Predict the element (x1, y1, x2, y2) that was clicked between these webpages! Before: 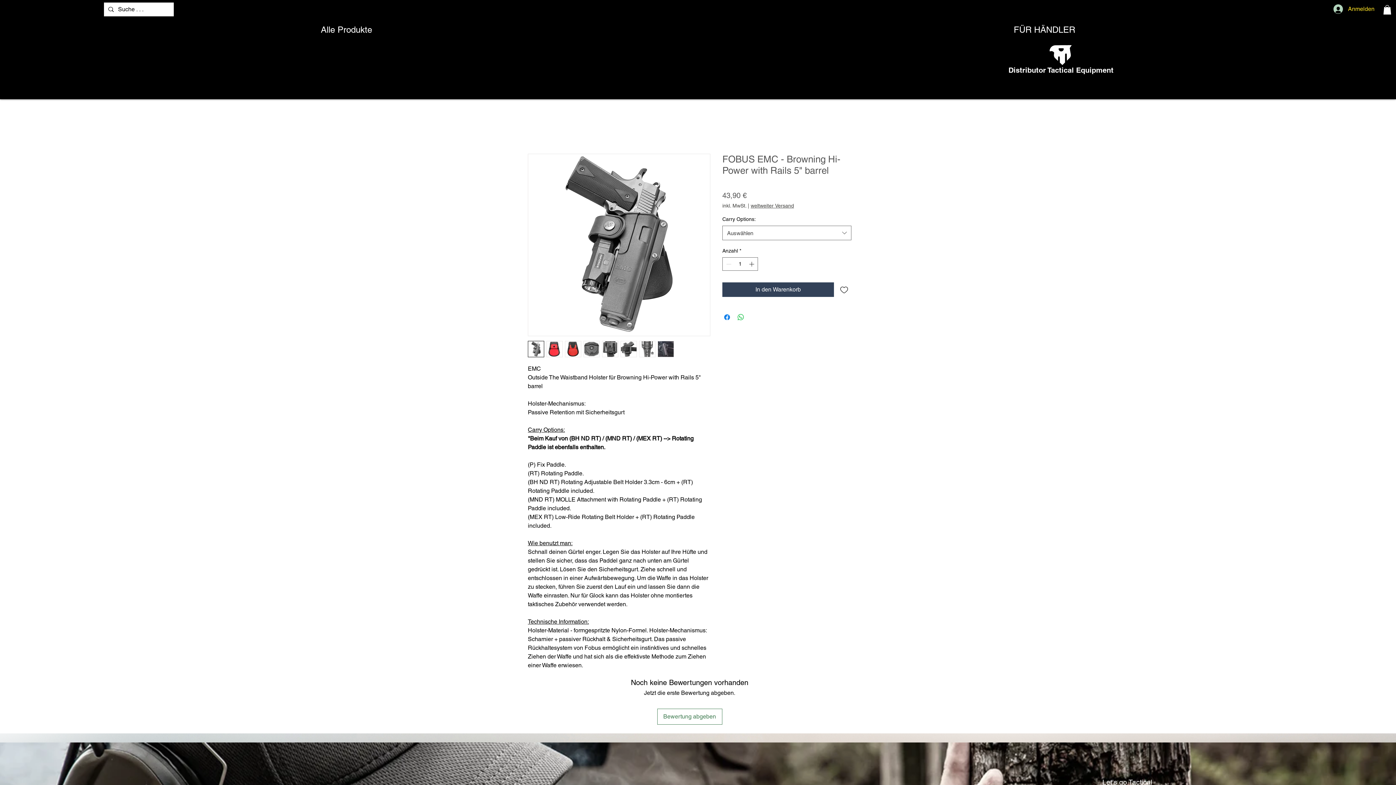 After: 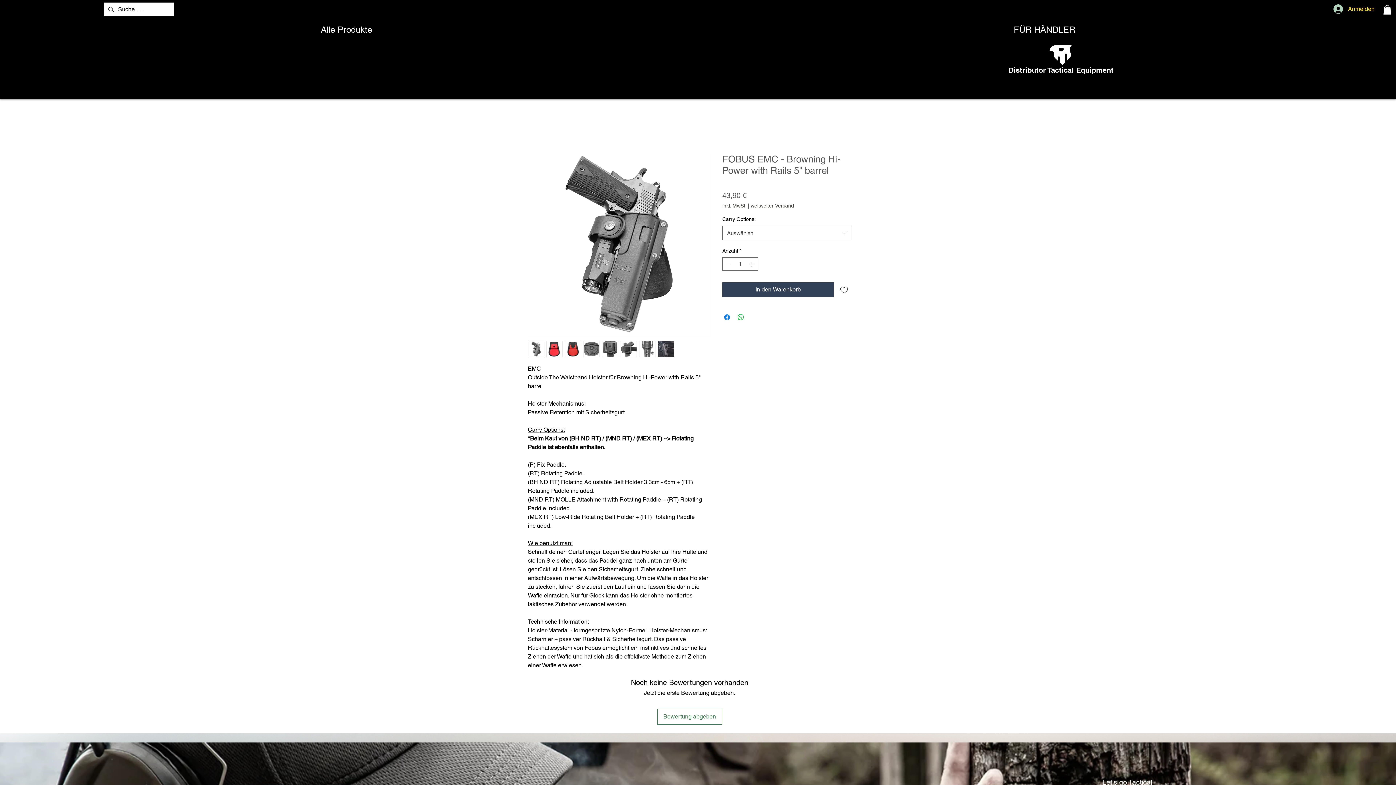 Action: label: weltweiter Versand bbox: (750, 202, 794, 208)